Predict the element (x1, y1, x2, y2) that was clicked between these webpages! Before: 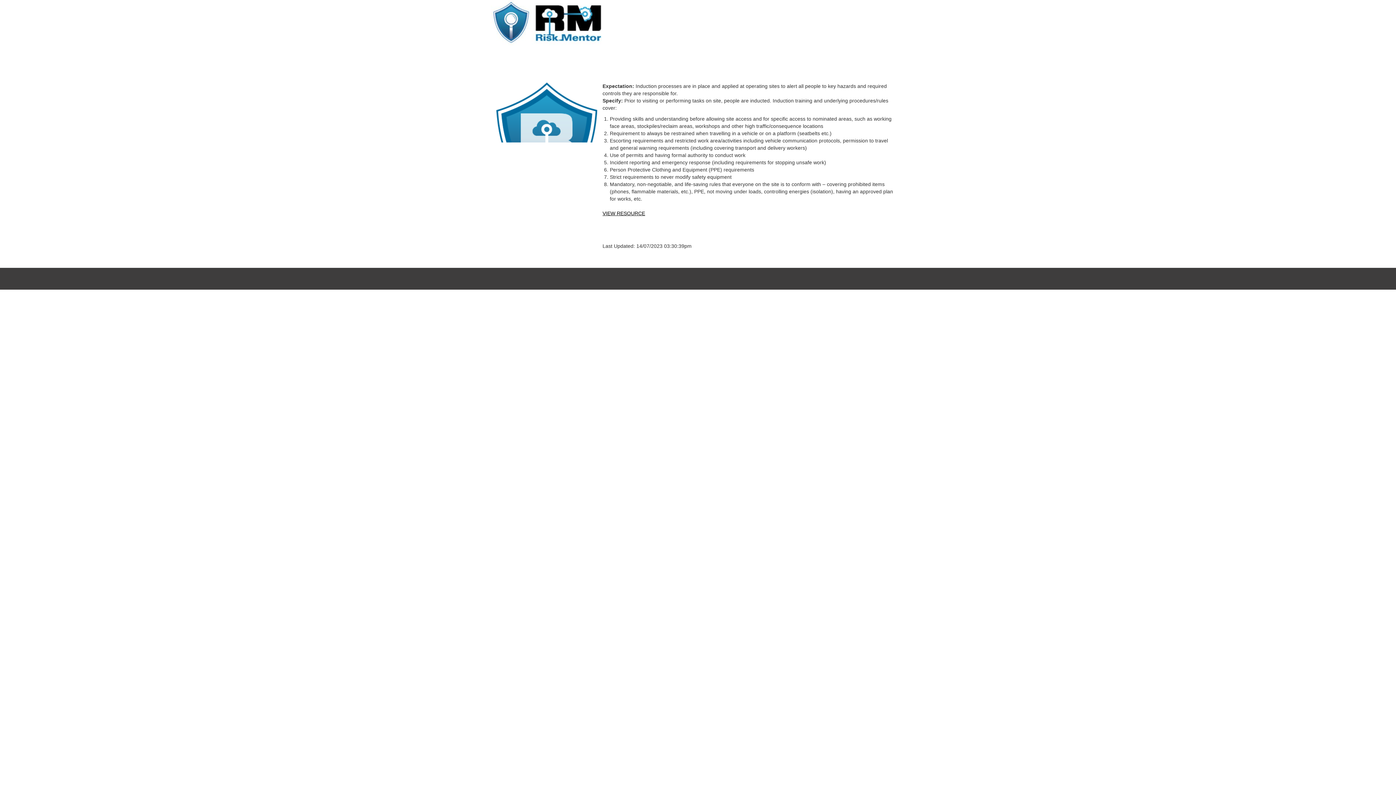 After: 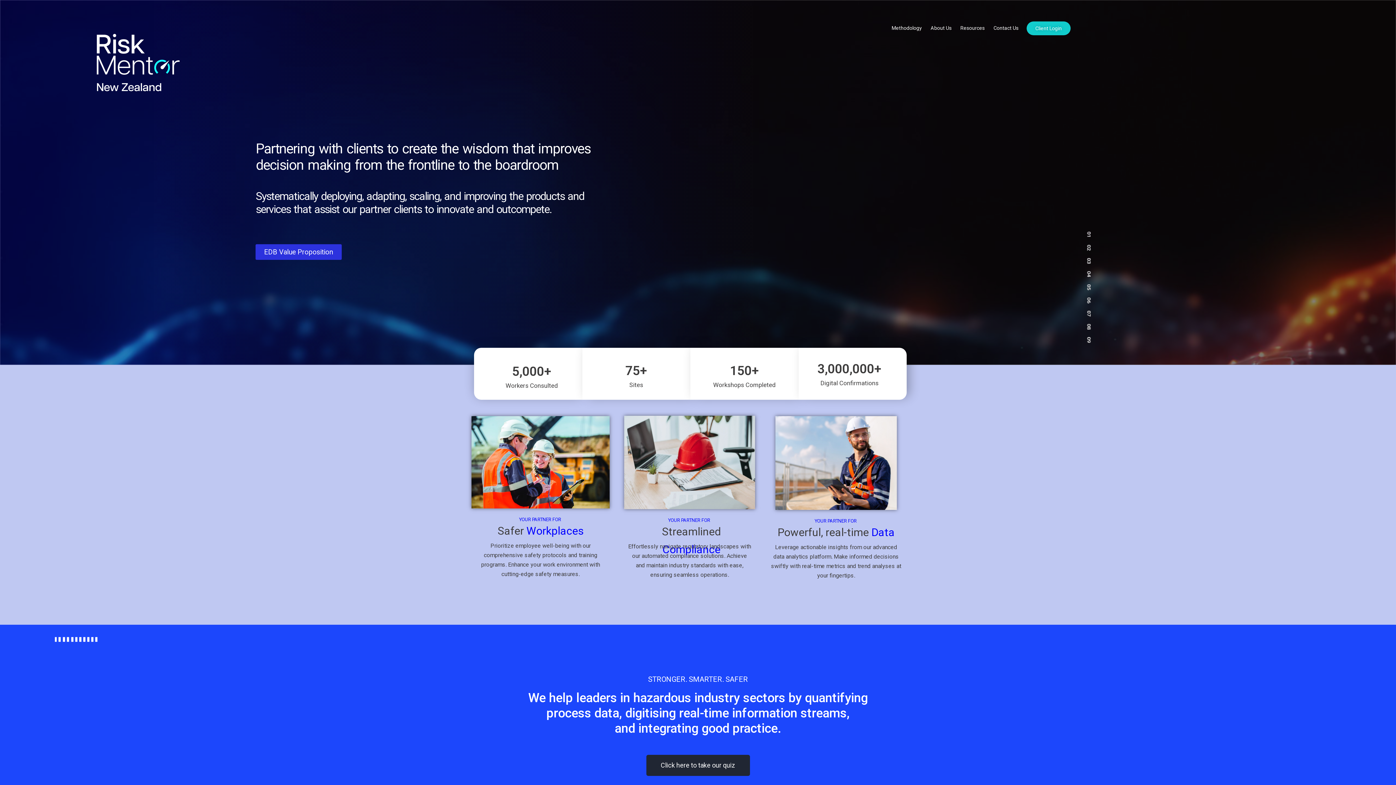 Action: bbox: (490, 0, 604, 45)